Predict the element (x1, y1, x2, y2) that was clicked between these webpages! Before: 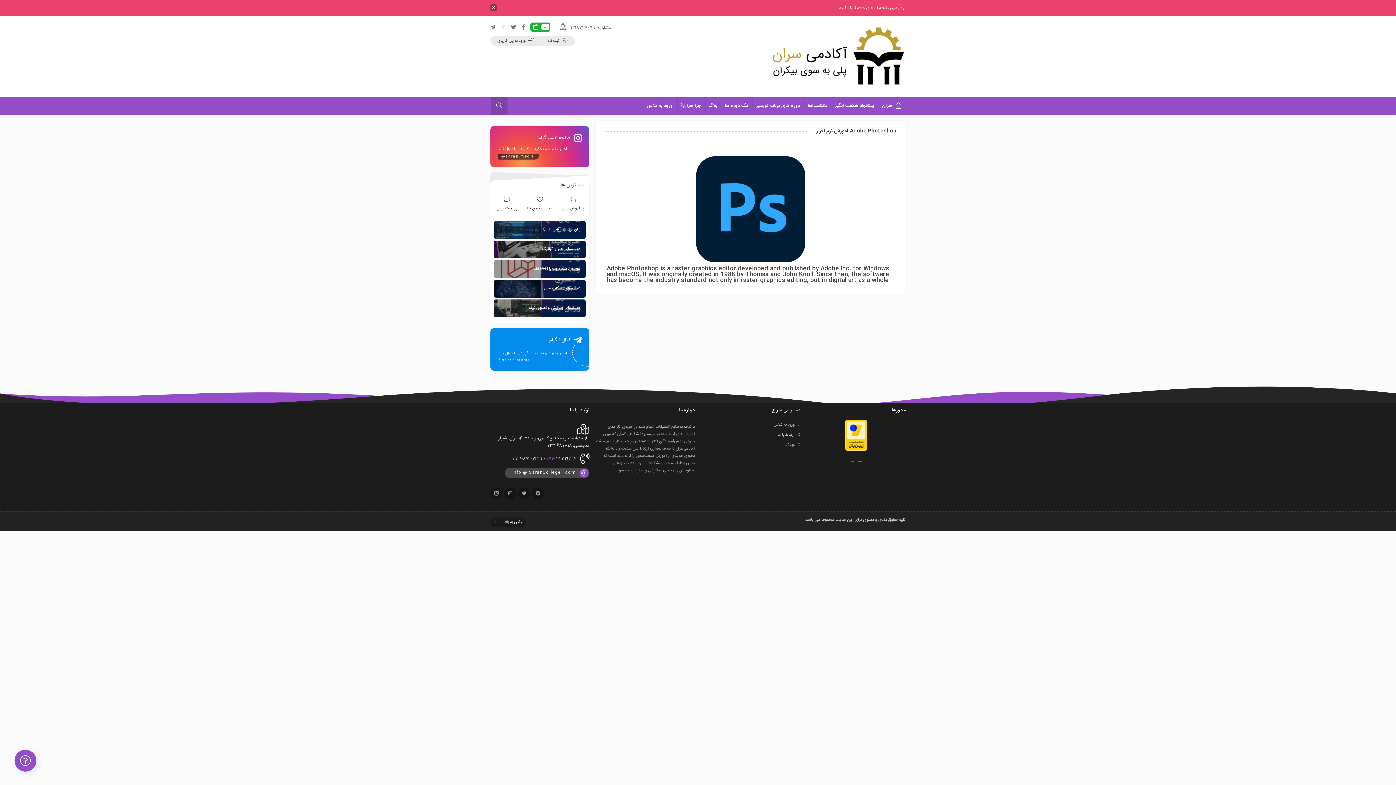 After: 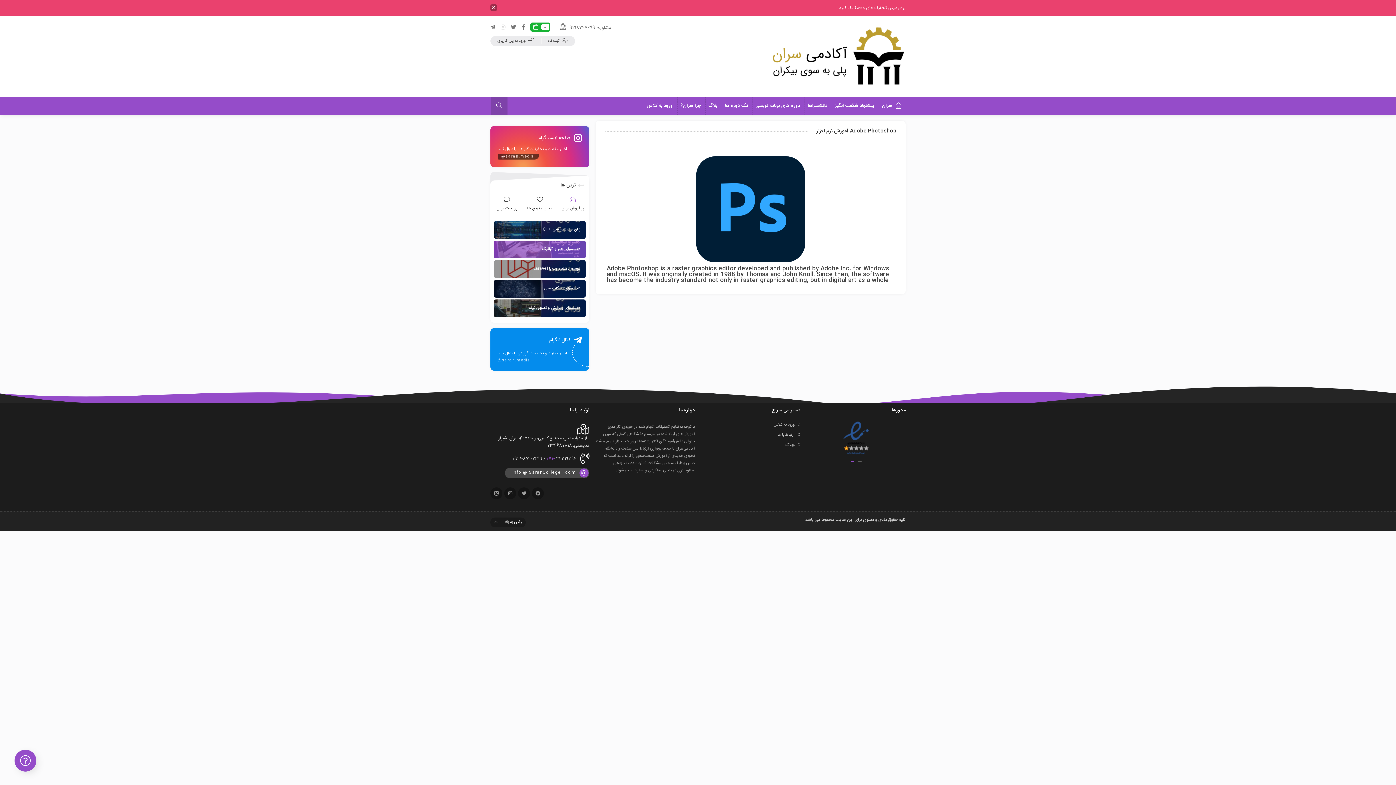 Action: bbox: (542, 246, 580, 252) label: دانشسرای هنر و گرافیک